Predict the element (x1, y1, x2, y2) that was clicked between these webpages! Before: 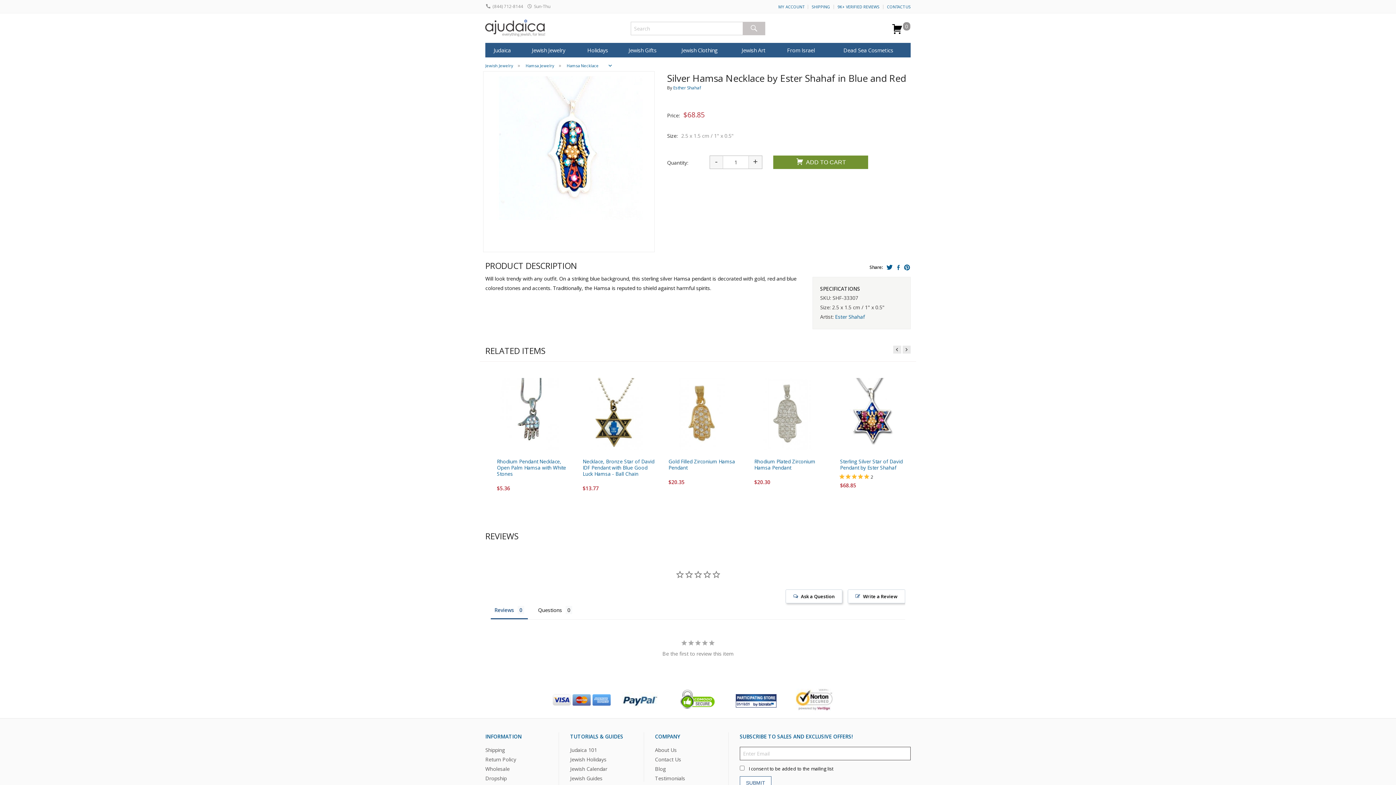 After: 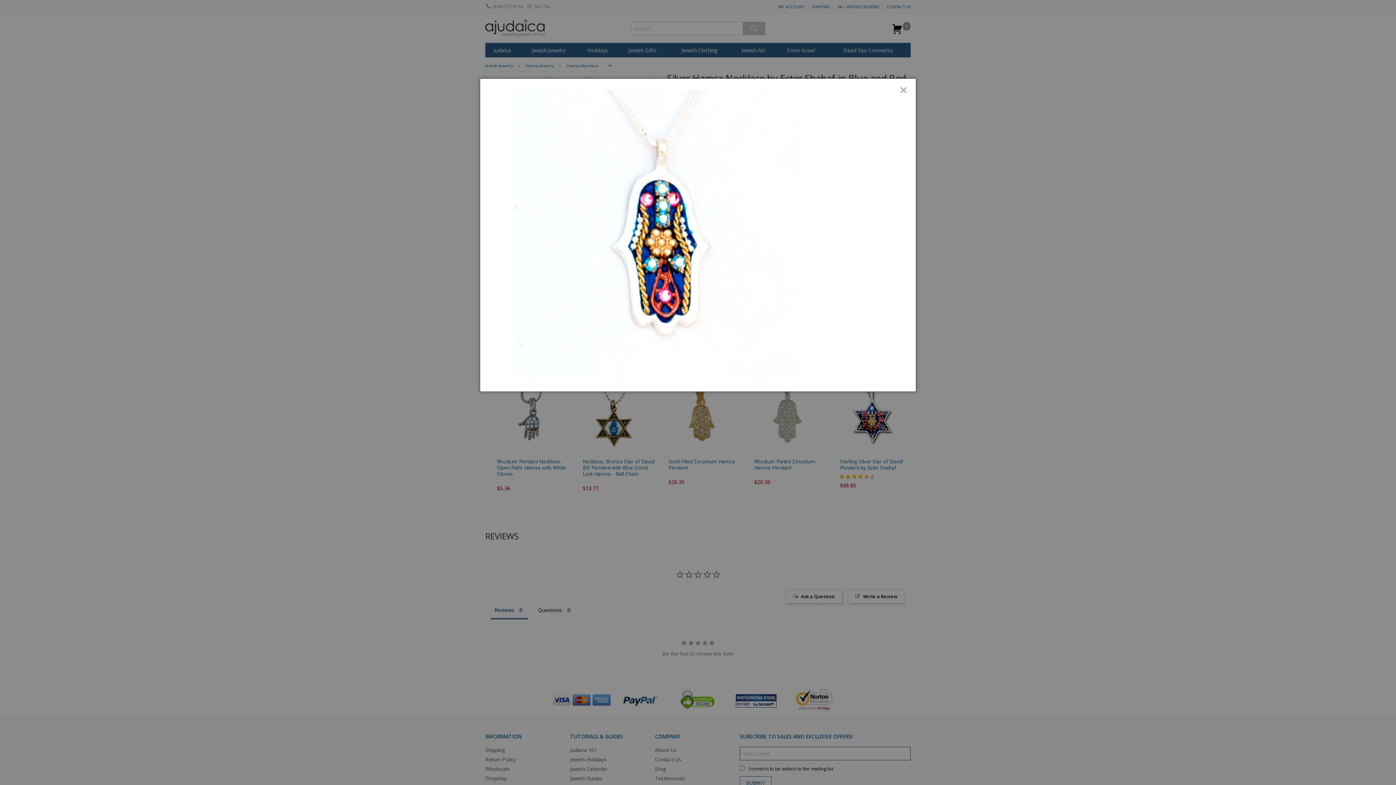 Action: bbox: (488, 215, 653, 223)